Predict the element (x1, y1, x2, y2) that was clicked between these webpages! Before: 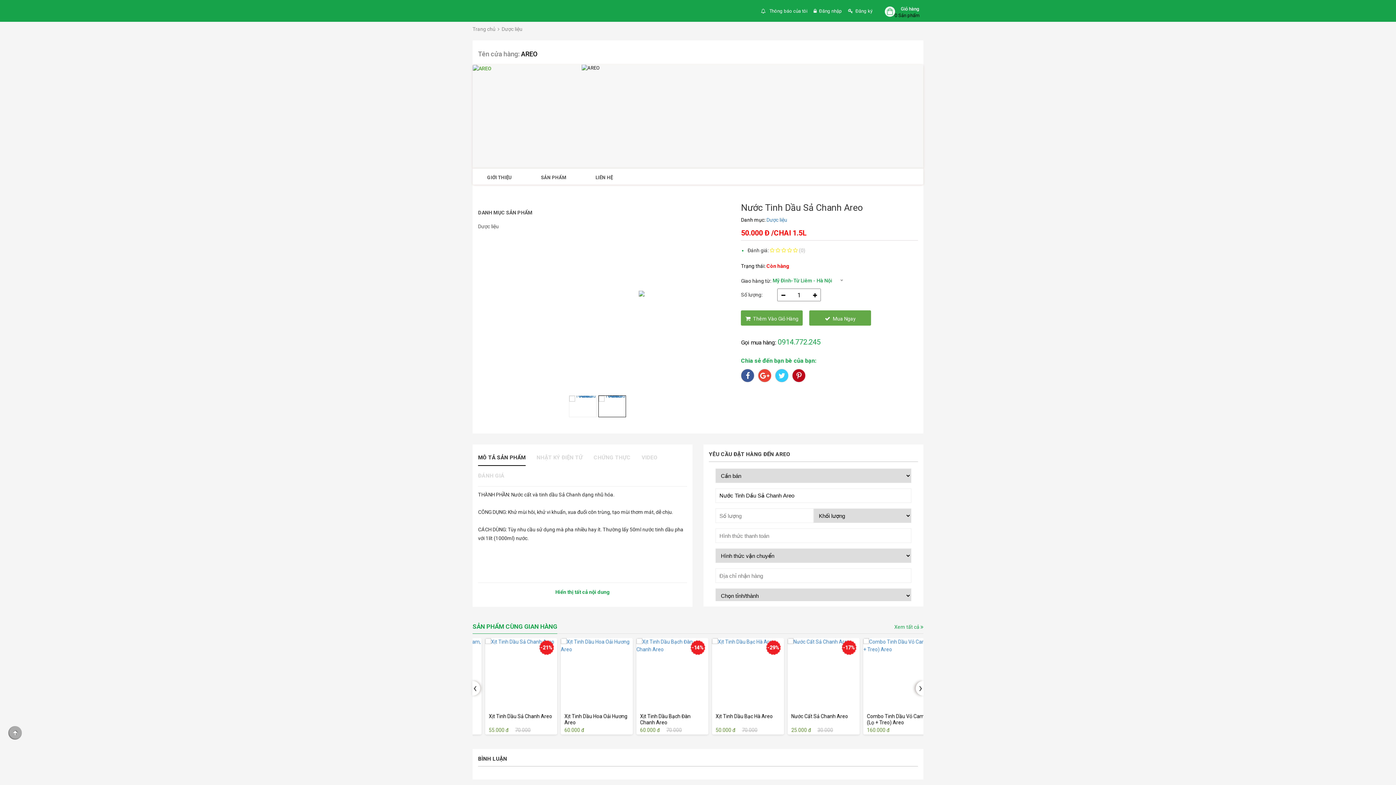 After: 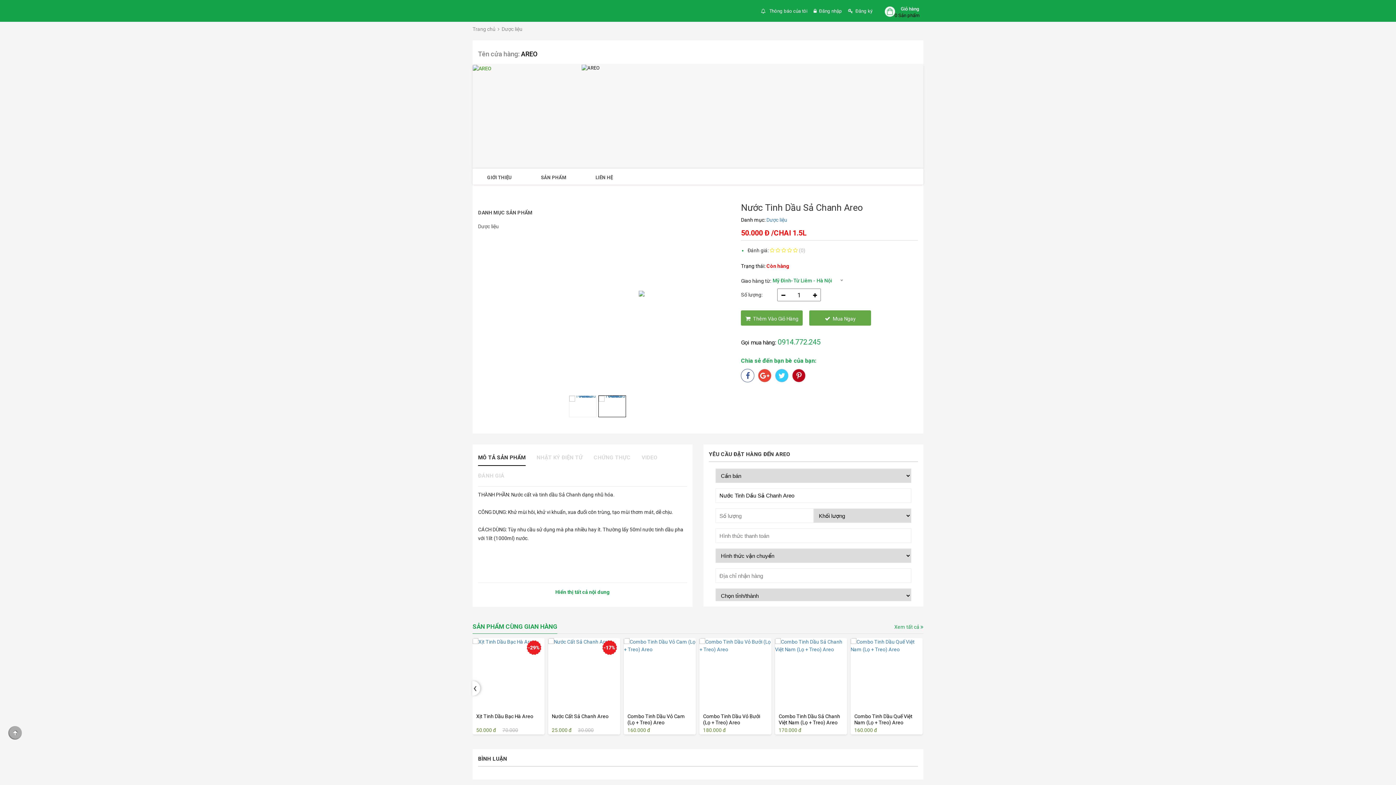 Action: bbox: (741, 369, 754, 382)